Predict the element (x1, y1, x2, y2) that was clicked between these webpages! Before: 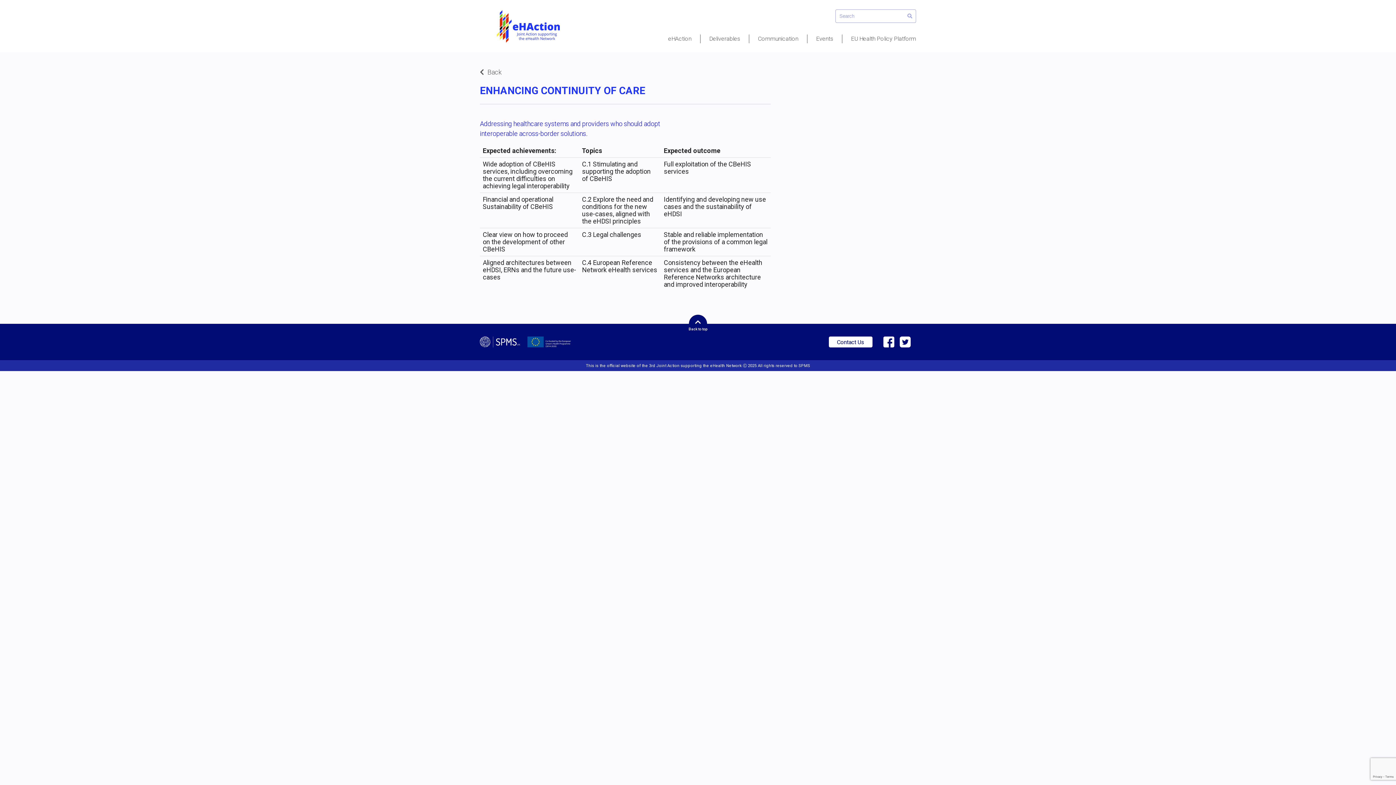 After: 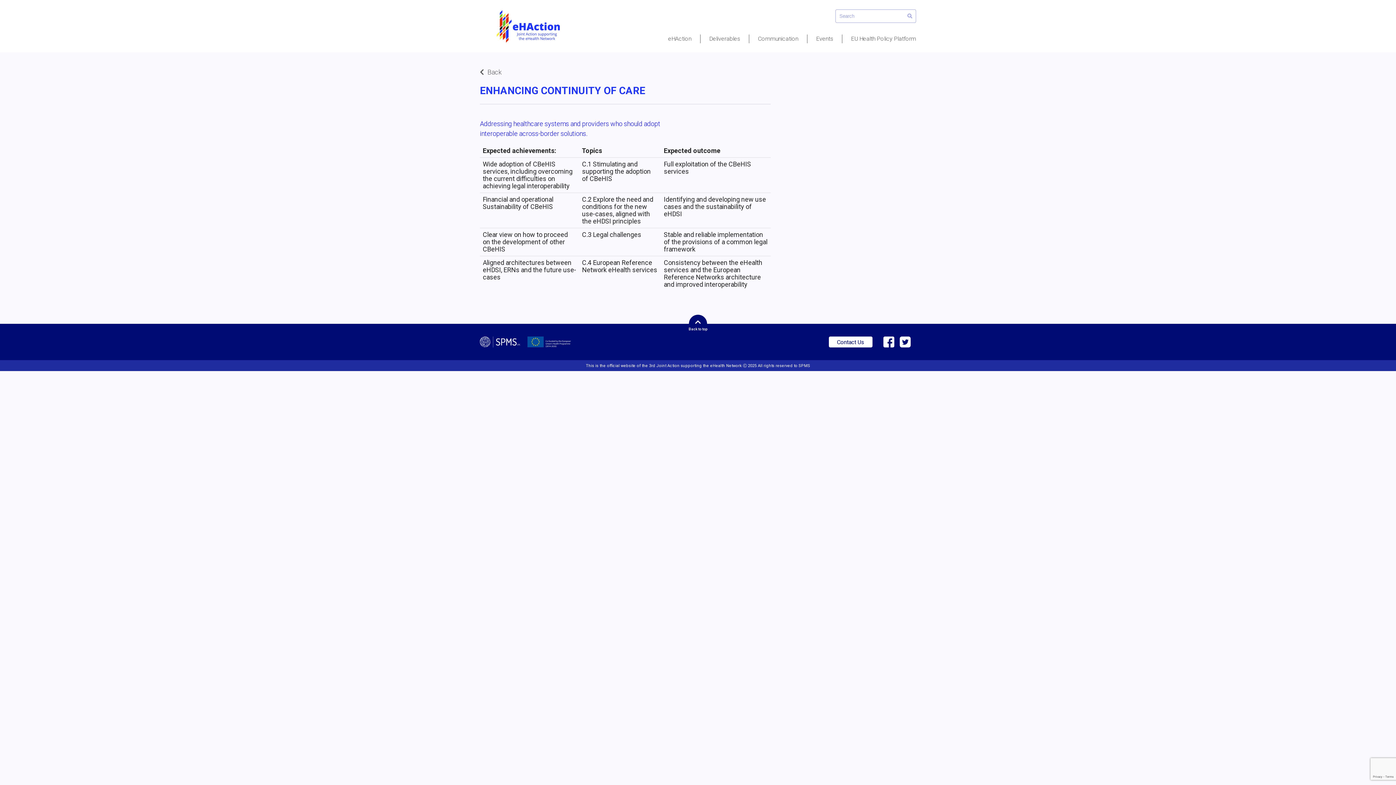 Action: label: EU Health Policy Platform bbox: (842, 35, 916, 42)